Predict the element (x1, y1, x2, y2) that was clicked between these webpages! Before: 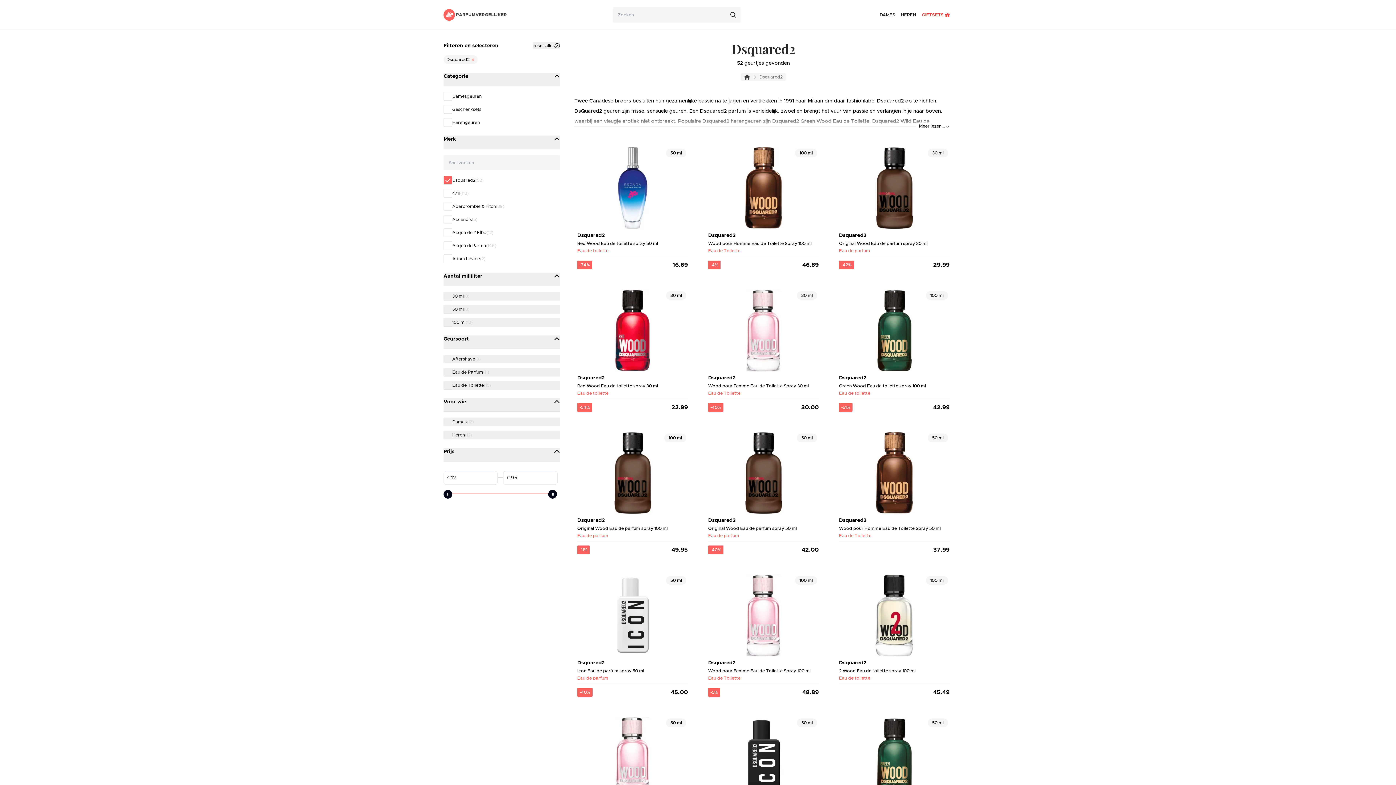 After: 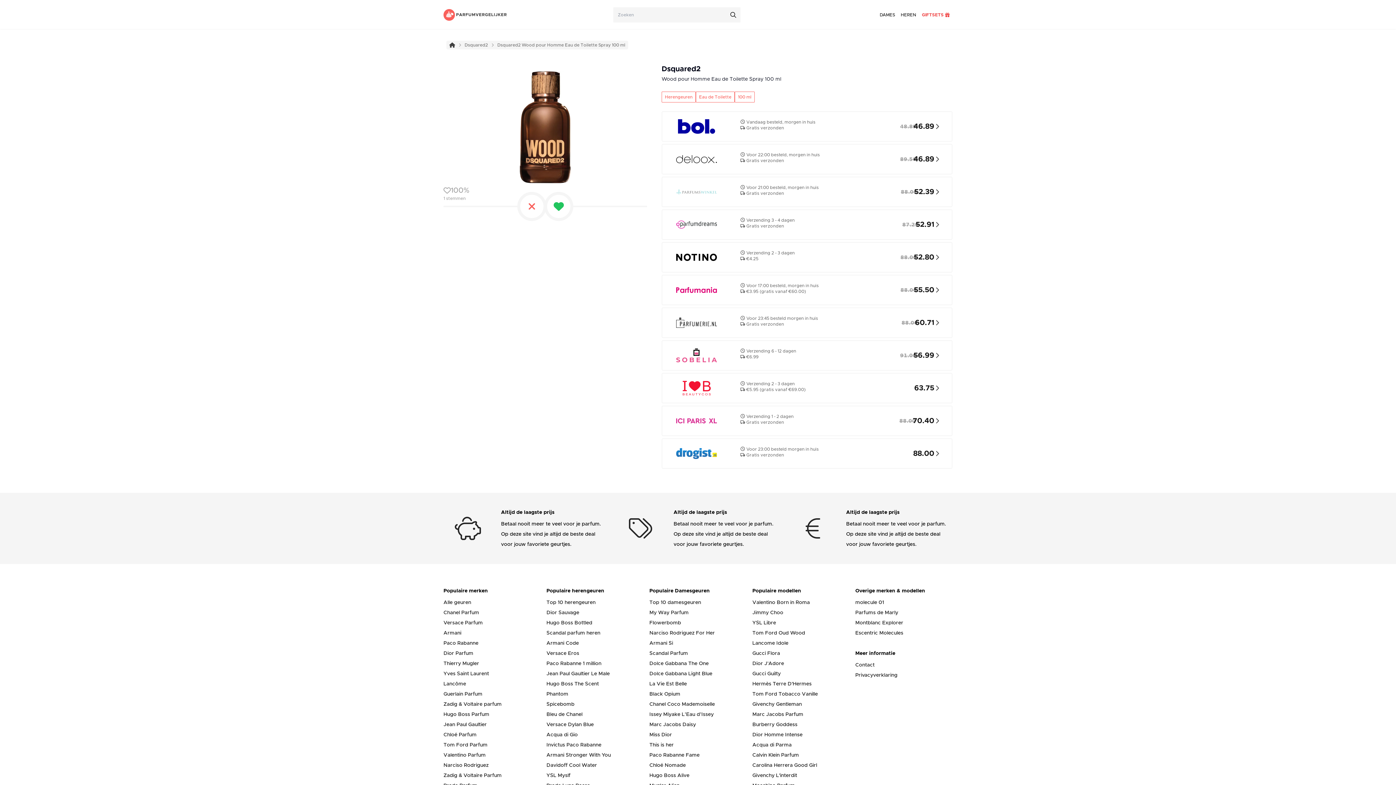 Action: bbox: (705, 144, 821, 272) label: 100 ml

Dsquared2

Wood pour Homme Eau de Toilette Spray 100 ml

Eau de Toilette

-4%

46.89